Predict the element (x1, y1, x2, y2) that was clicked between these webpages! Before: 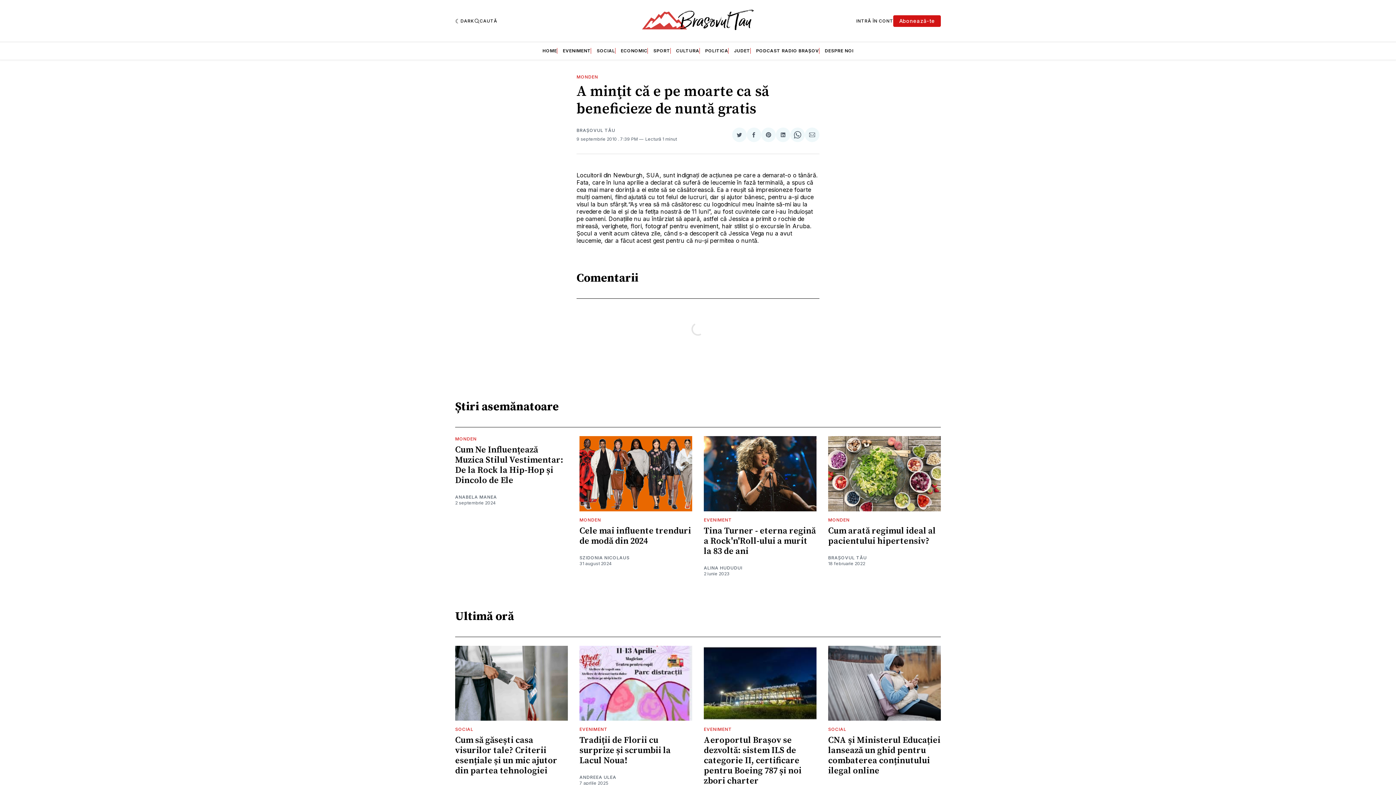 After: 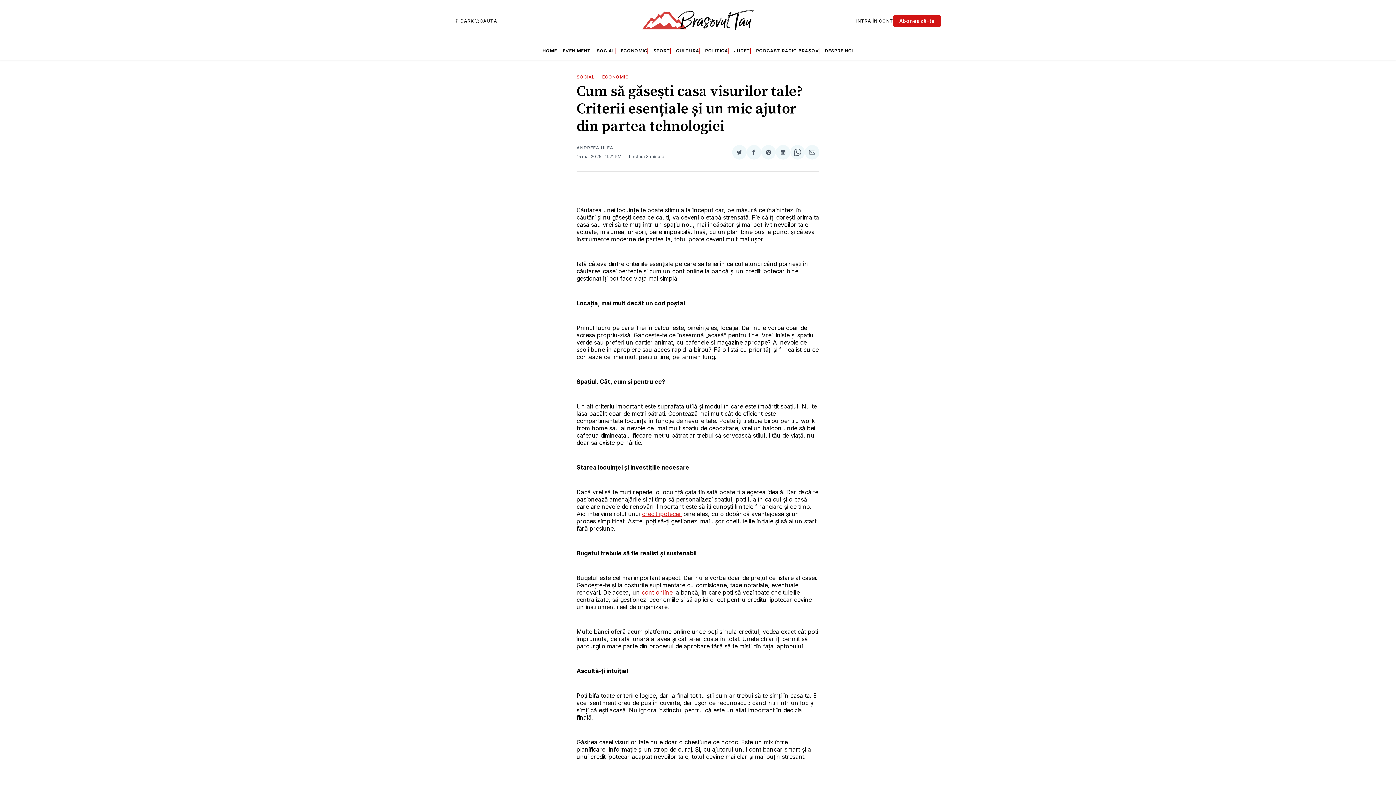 Action: bbox: (455, 646, 568, 721)